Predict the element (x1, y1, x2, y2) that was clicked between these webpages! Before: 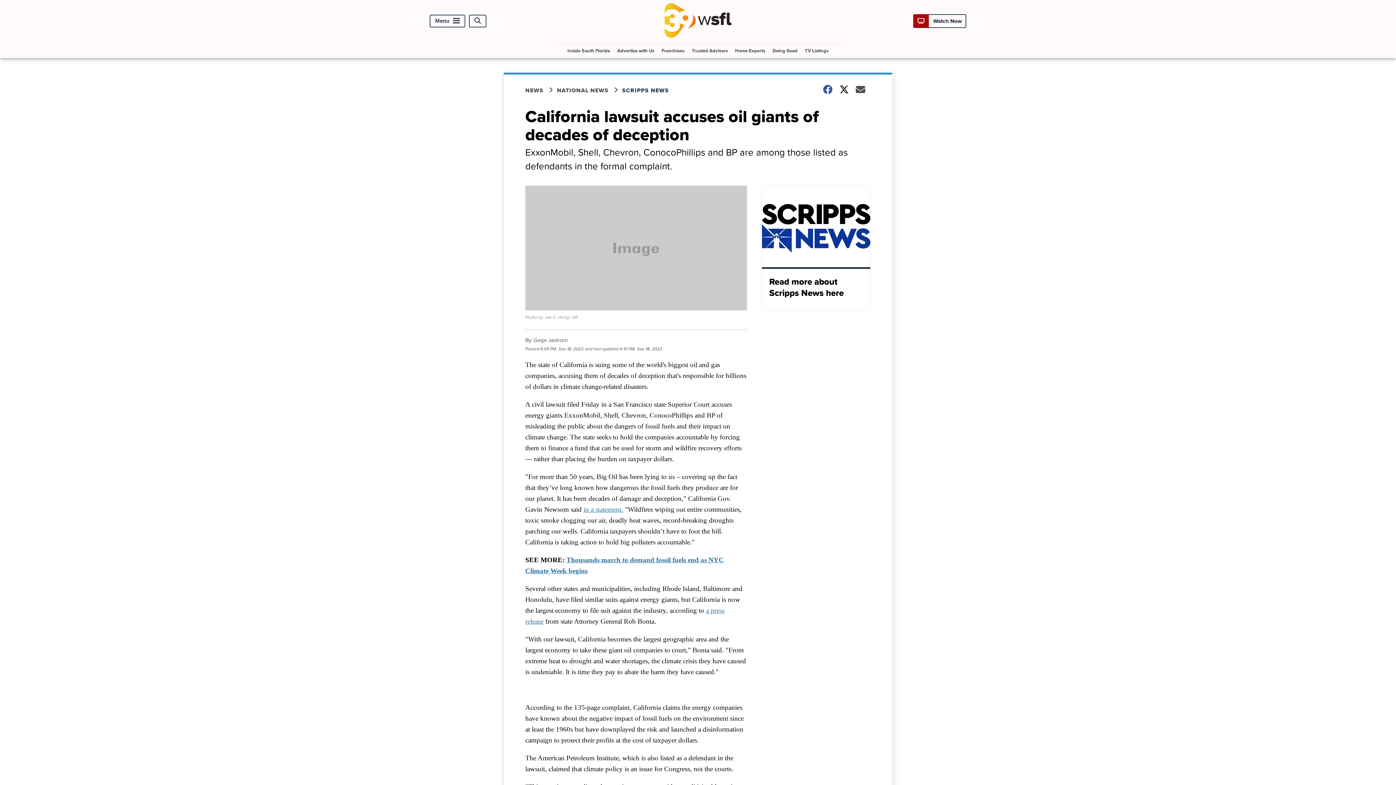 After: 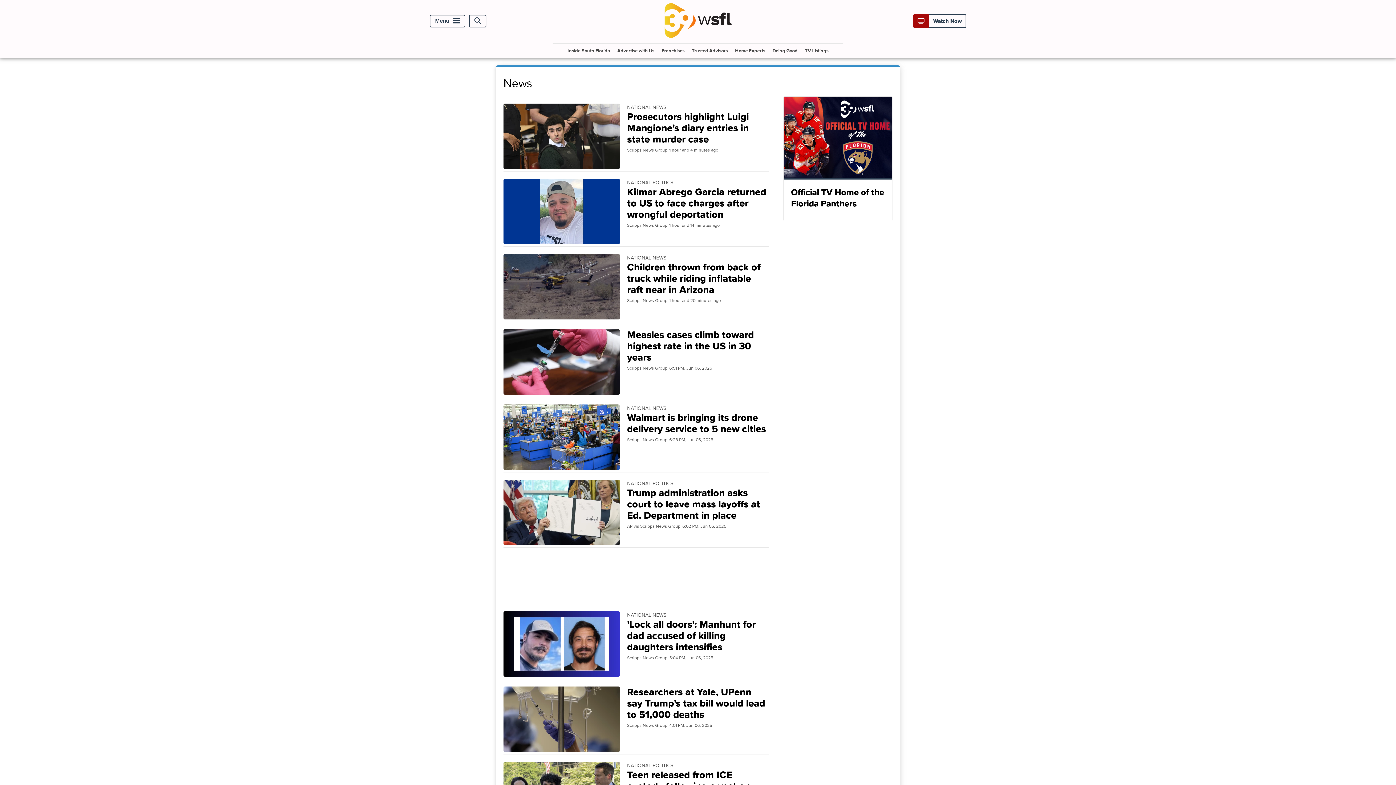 Action: label: NEWS bbox: (525, 86, 557, 94)